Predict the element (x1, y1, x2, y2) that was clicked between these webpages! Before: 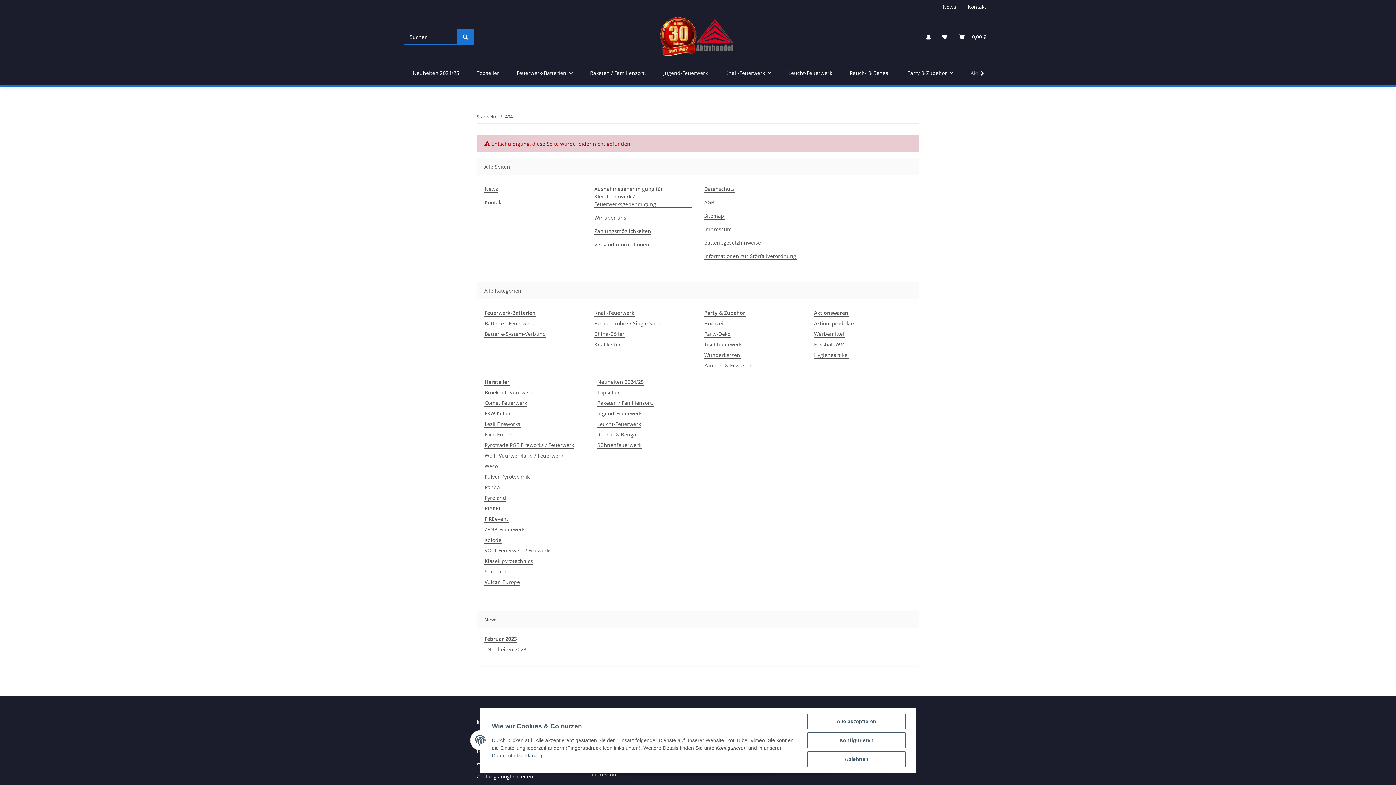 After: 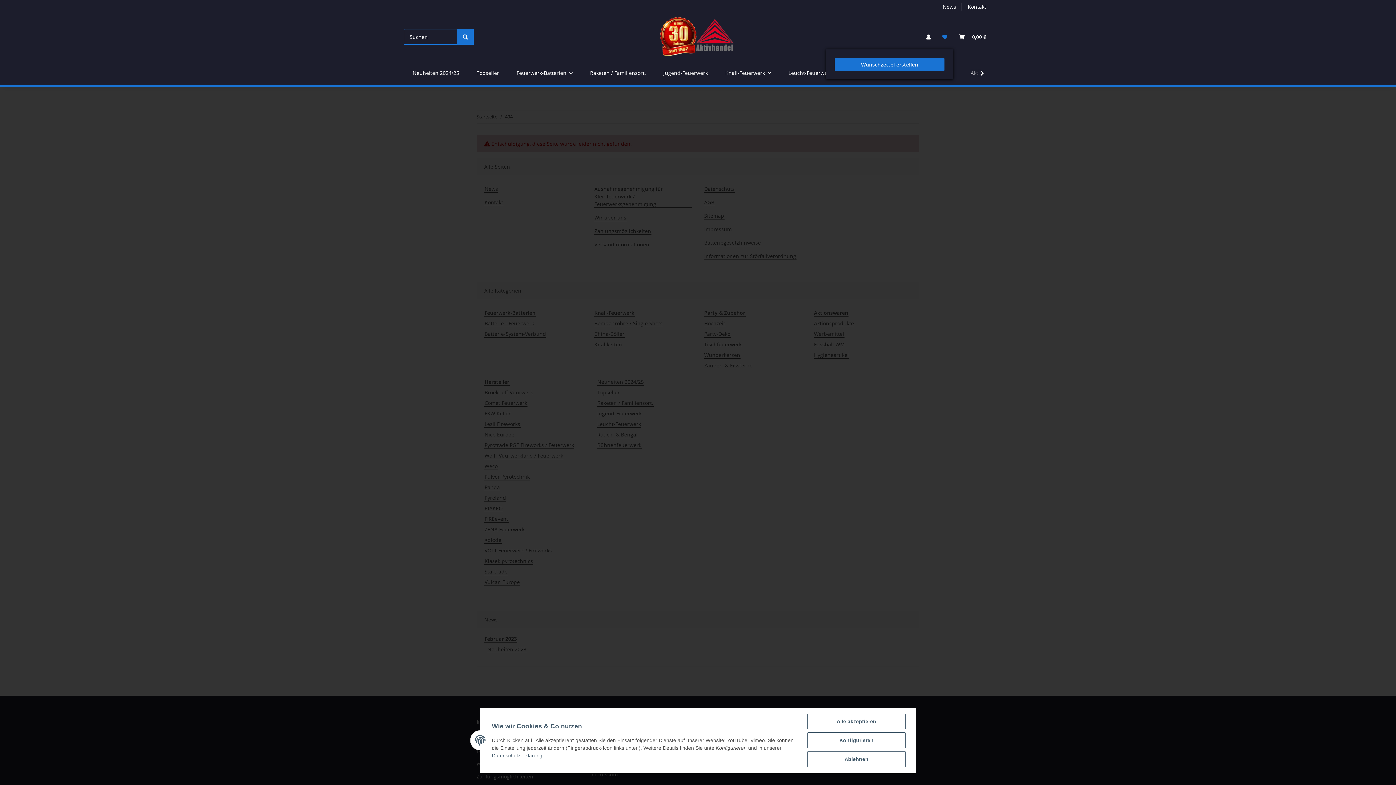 Action: label: Wunschzettel bbox: (936, 24, 953, 49)